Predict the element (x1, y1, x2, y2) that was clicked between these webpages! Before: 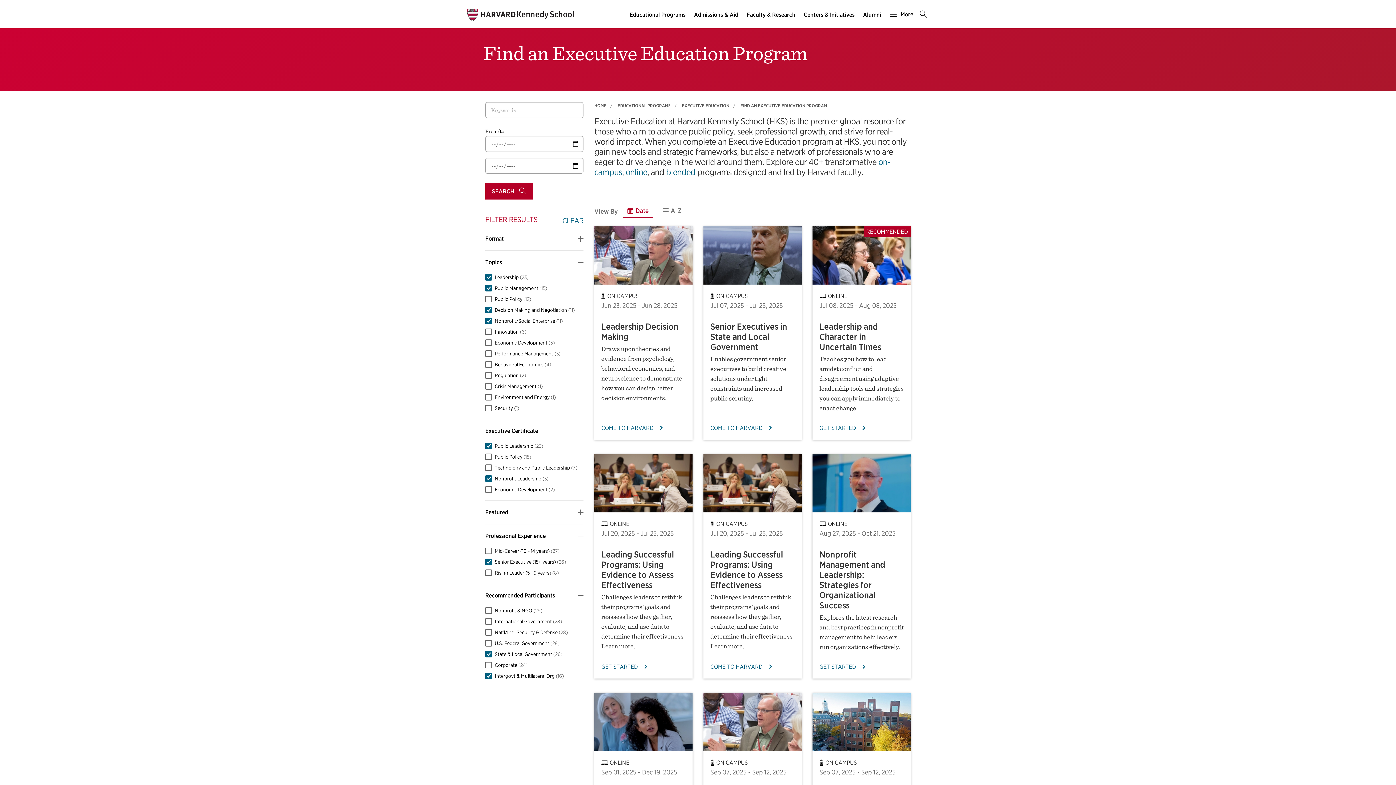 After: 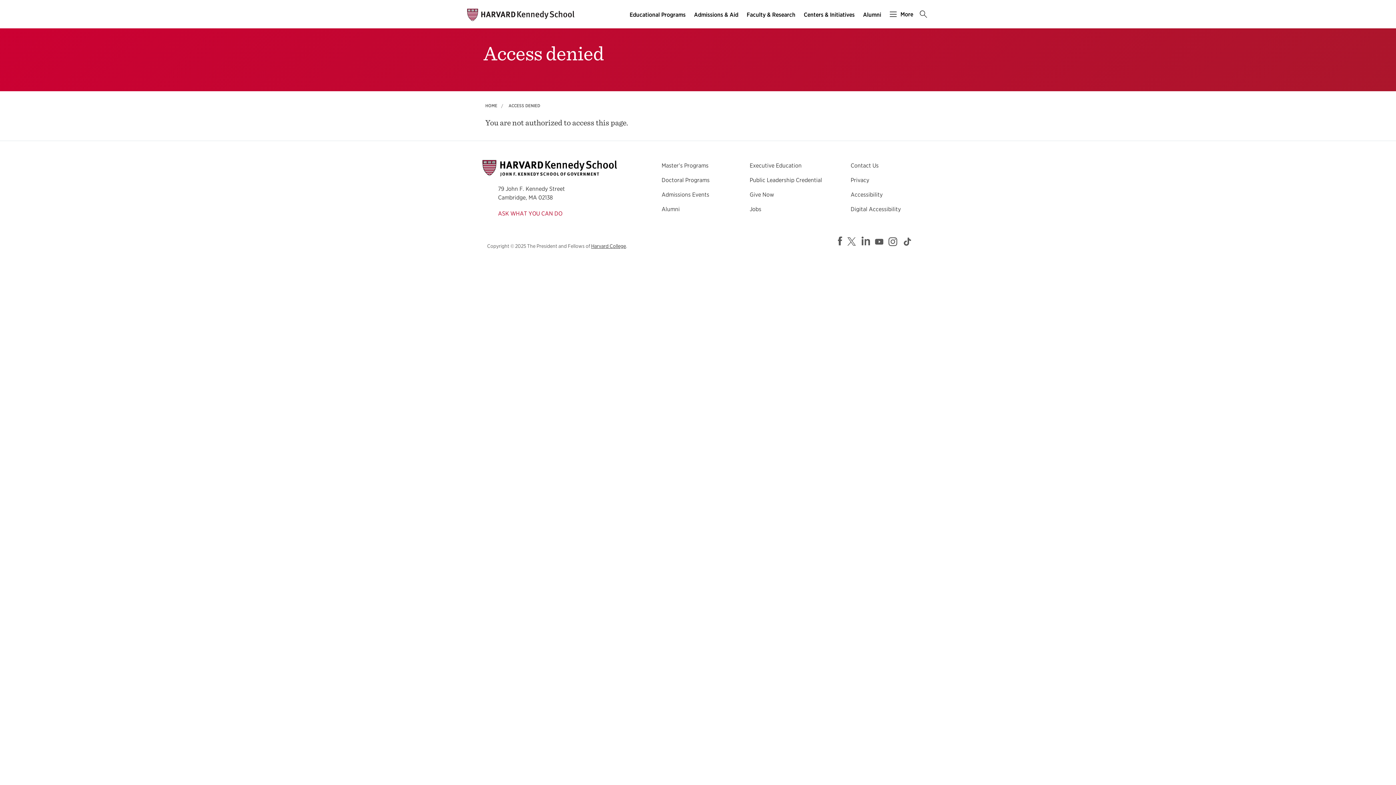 Action: bbox: (617, 102, 670, 108) label: EDUCATIONAL PROGRAMS